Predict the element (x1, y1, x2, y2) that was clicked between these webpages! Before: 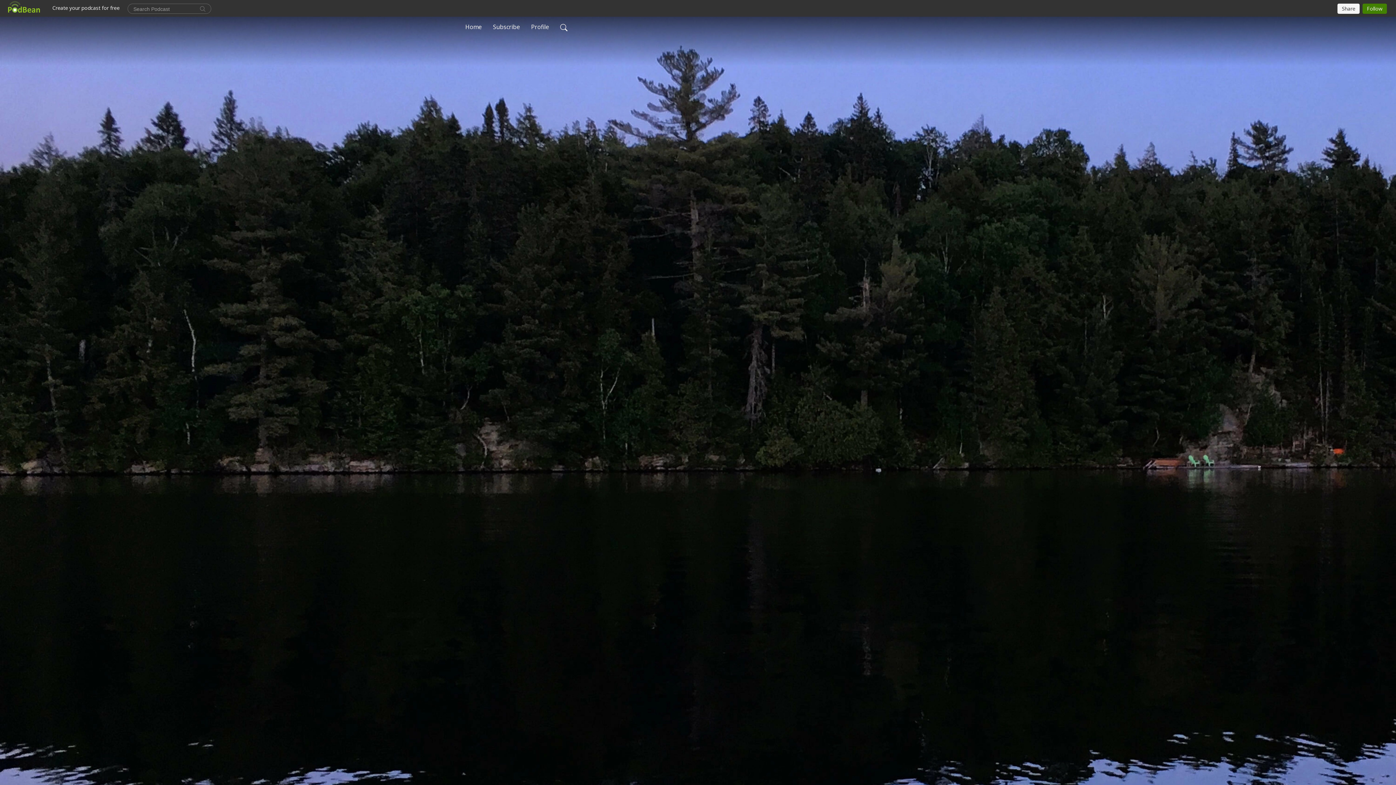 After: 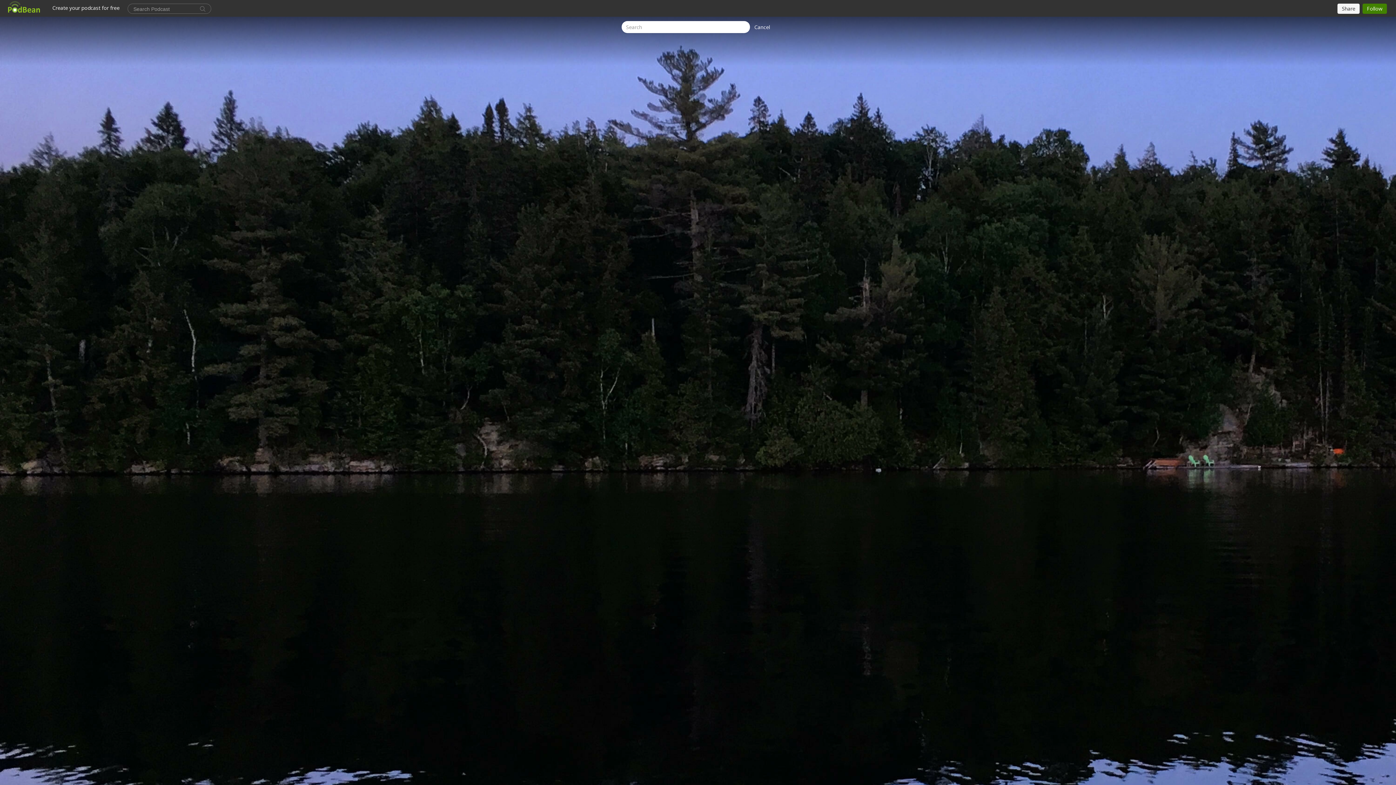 Action: bbox: (557, 19, 570, 34)